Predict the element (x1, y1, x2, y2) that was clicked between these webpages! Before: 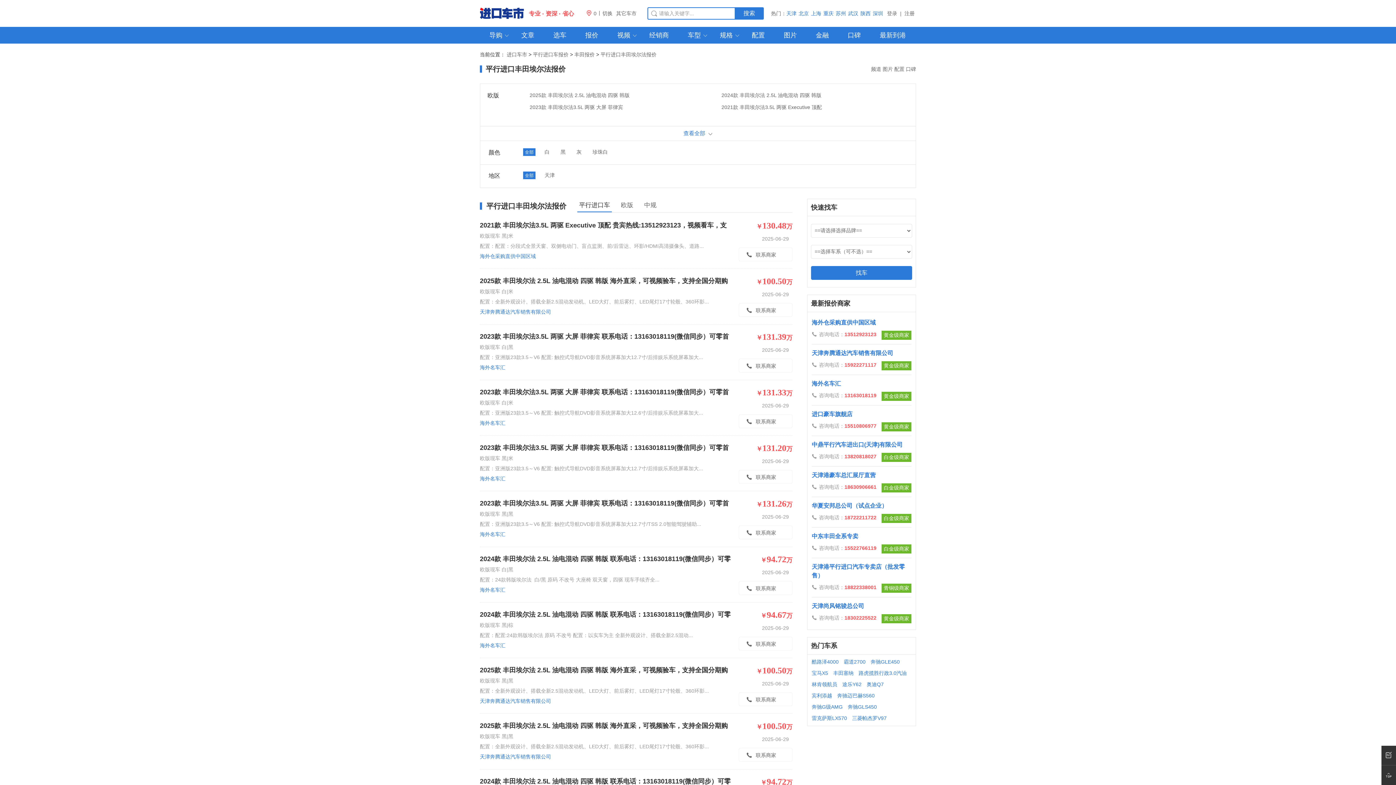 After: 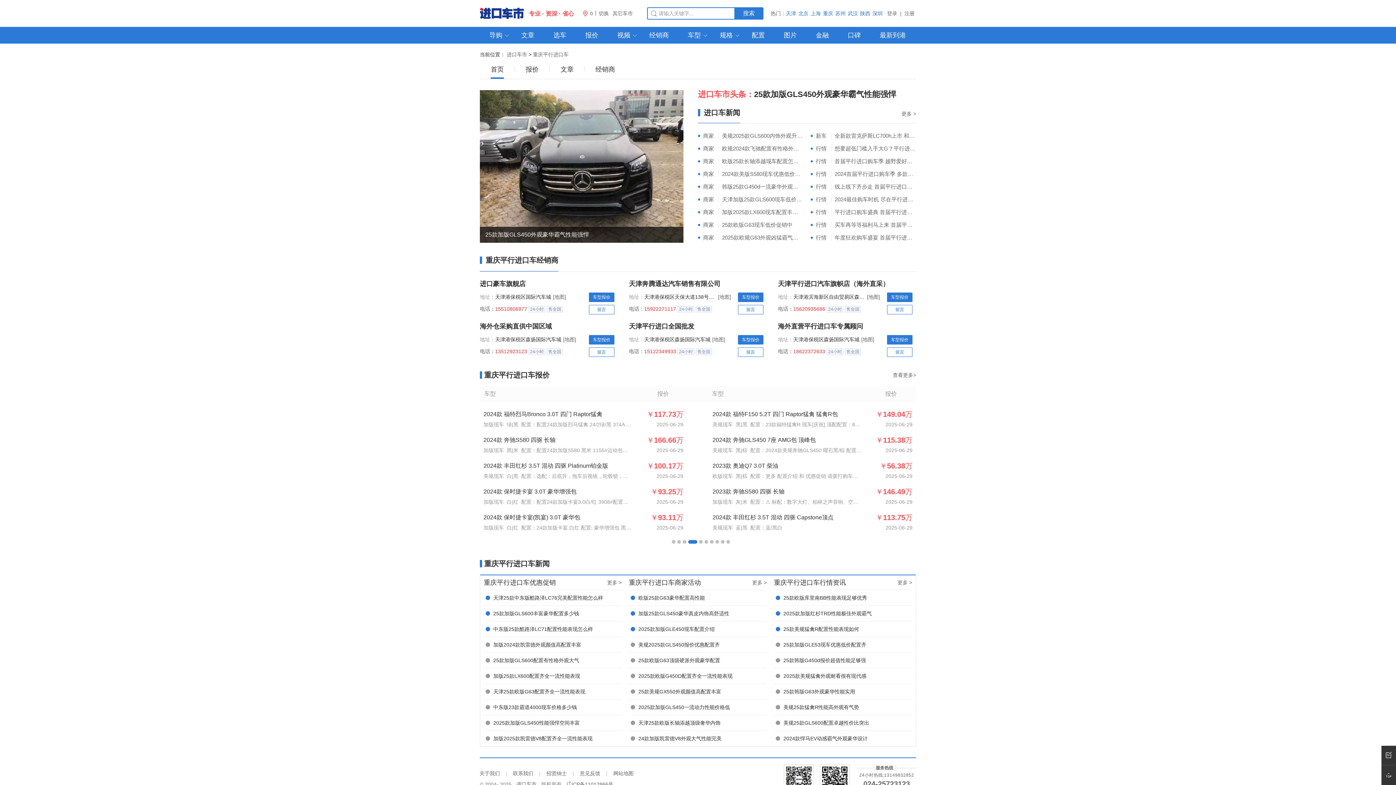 Action: bbox: (823, 10, 833, 16) label: 重庆